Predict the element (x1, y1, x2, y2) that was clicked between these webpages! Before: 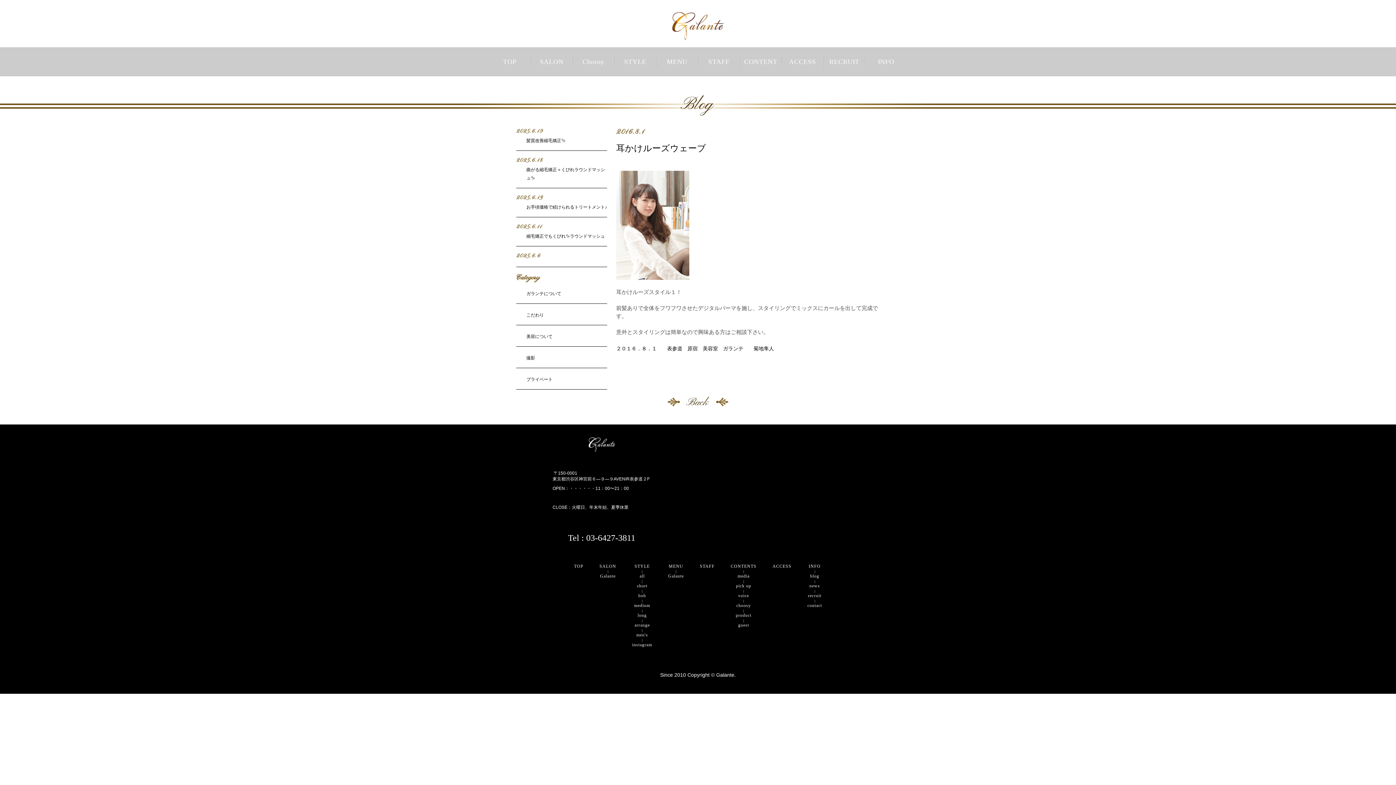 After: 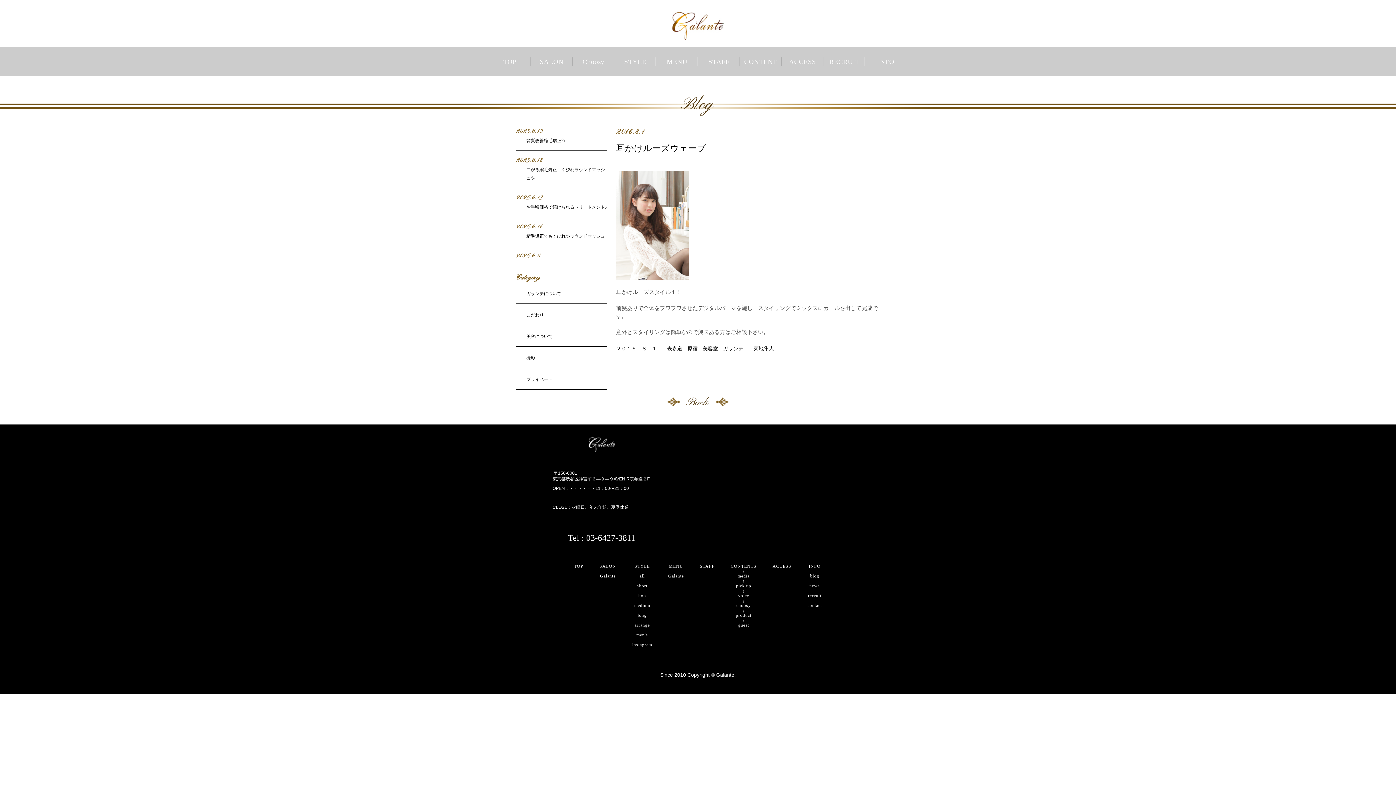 Action: bbox: (722, 562, 764, 570) label: CONTENTS